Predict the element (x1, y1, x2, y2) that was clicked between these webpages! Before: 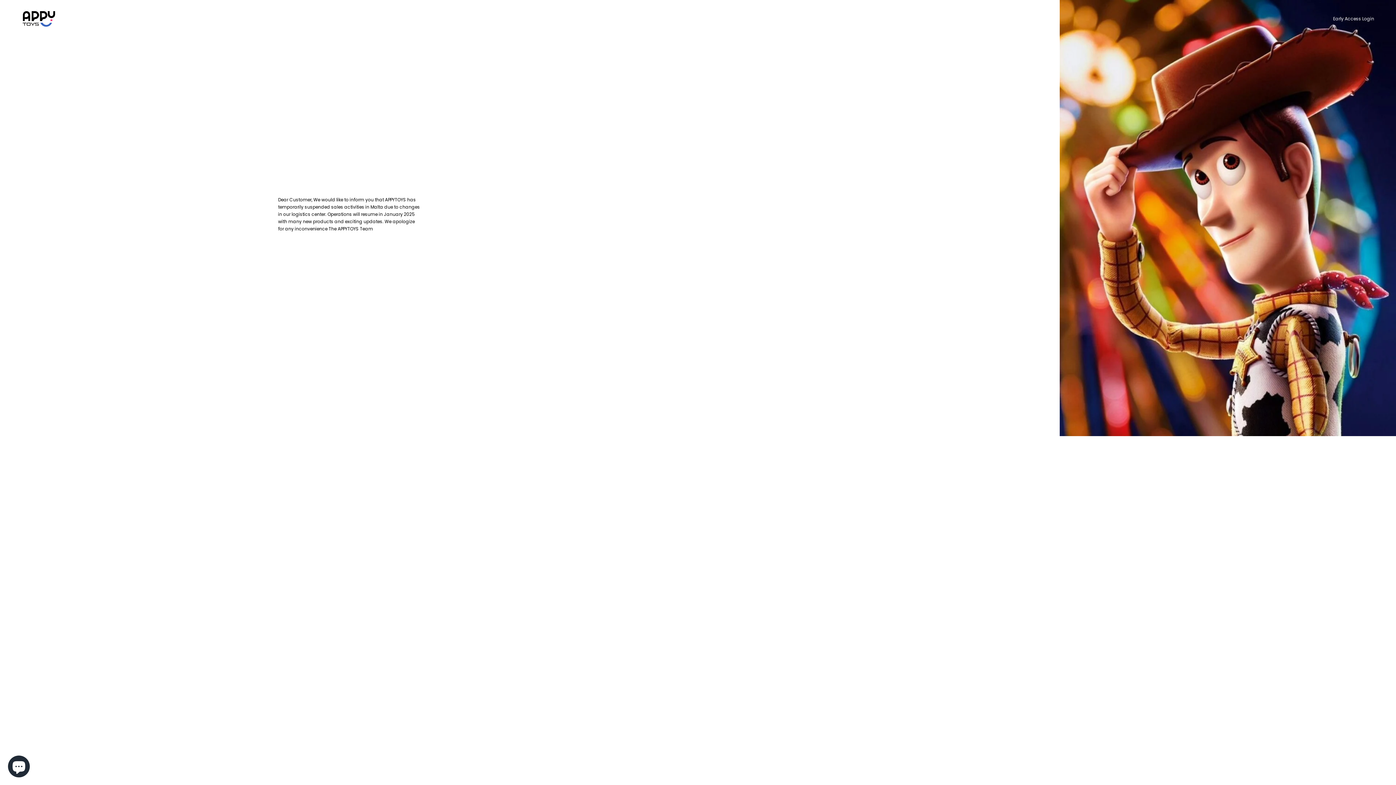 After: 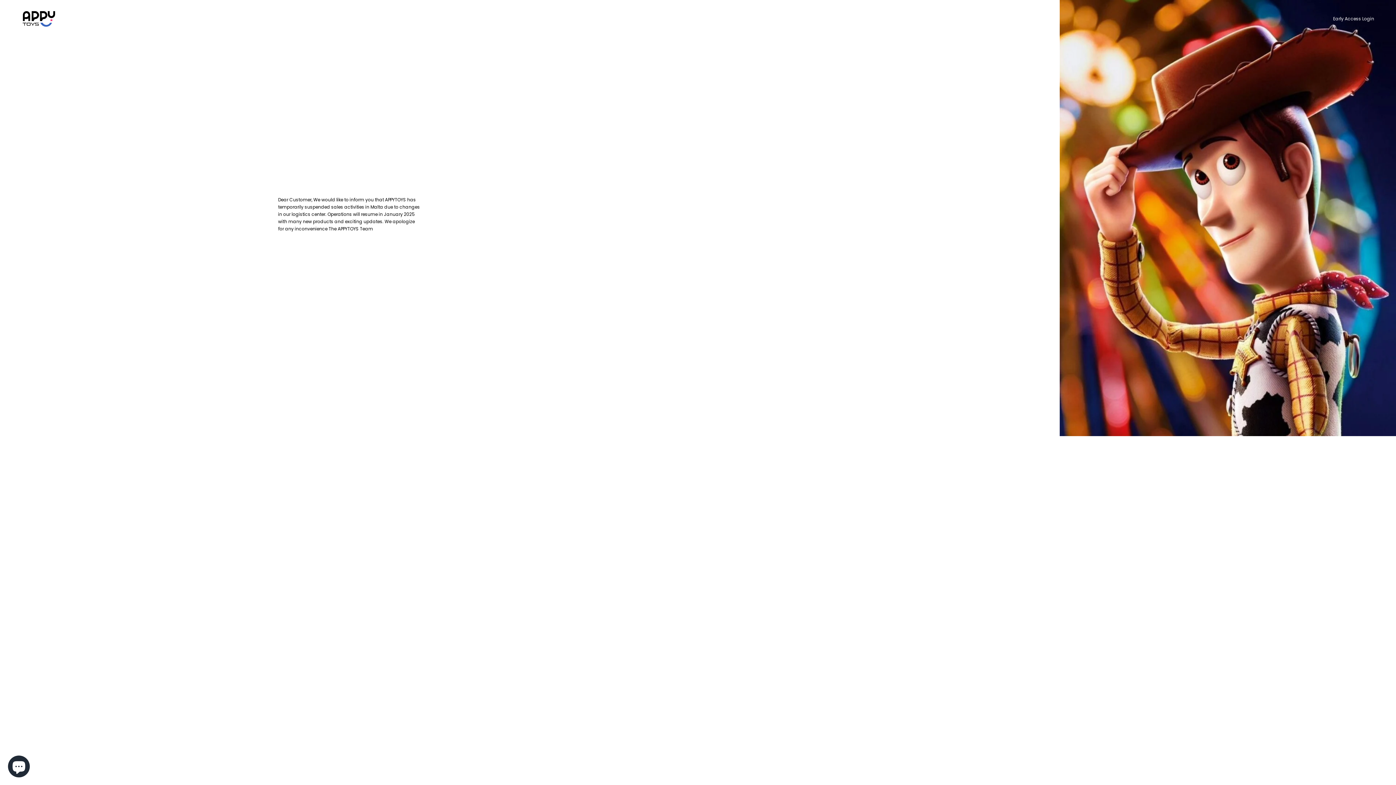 Action: bbox: (21, 10, 56, 26)